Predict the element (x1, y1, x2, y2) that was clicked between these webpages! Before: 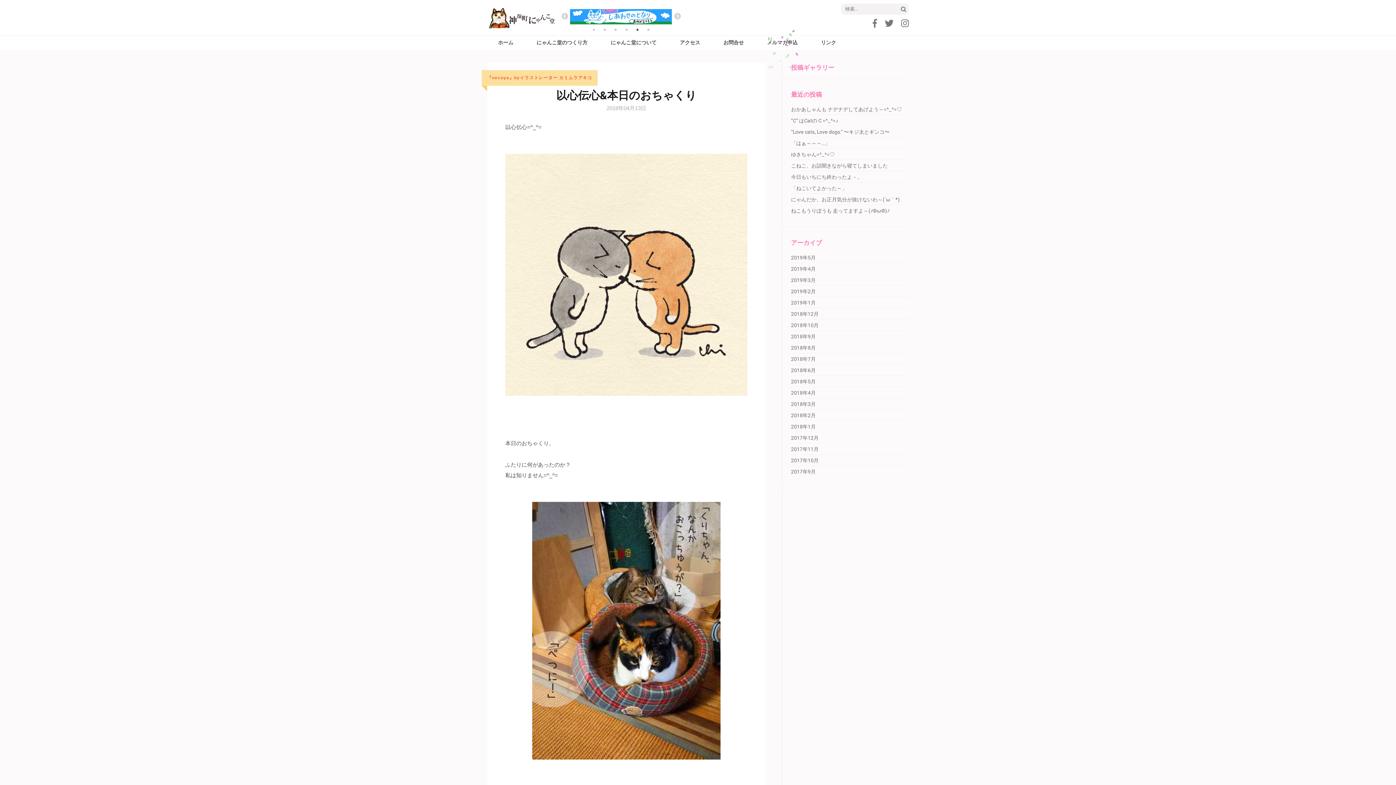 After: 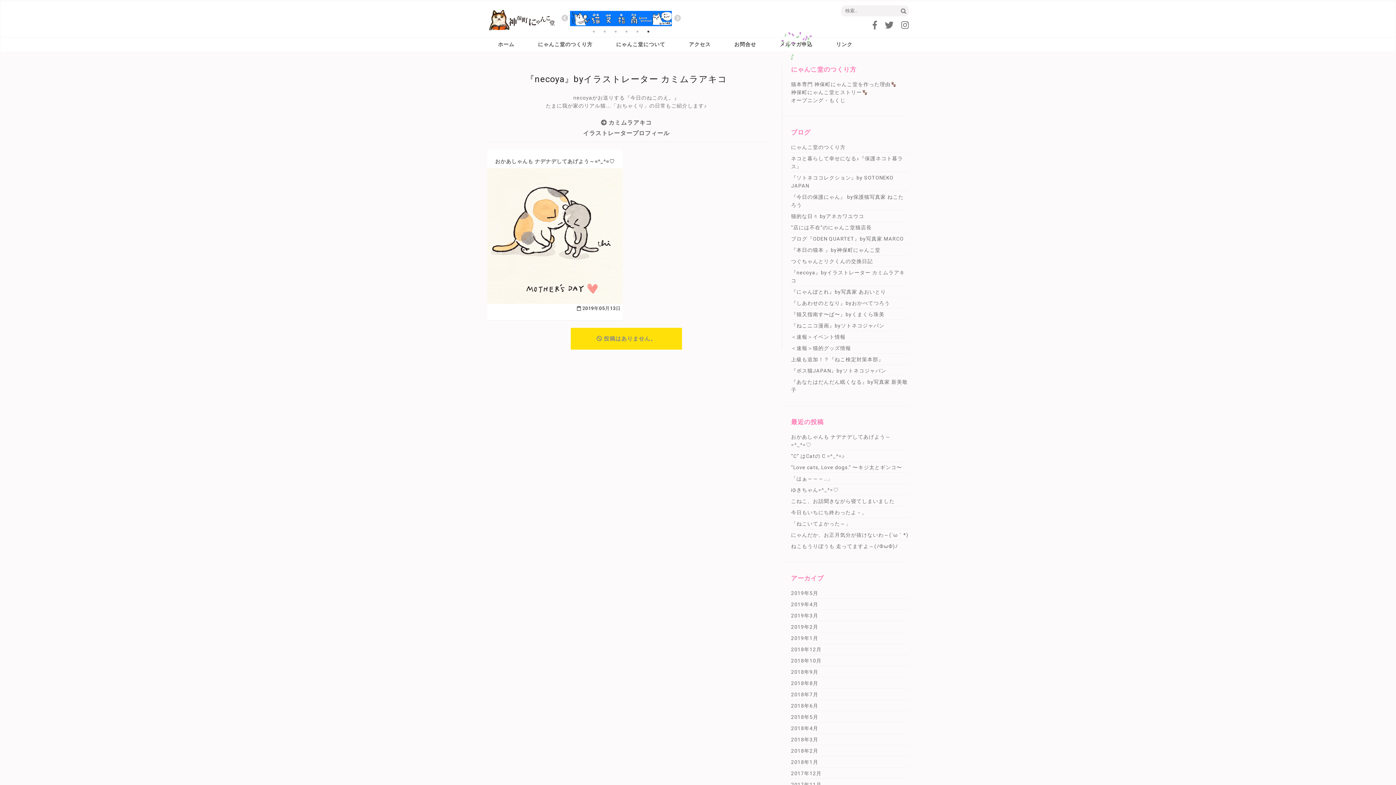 Action: label: 2019年5月 bbox: (791, 255, 816, 260)